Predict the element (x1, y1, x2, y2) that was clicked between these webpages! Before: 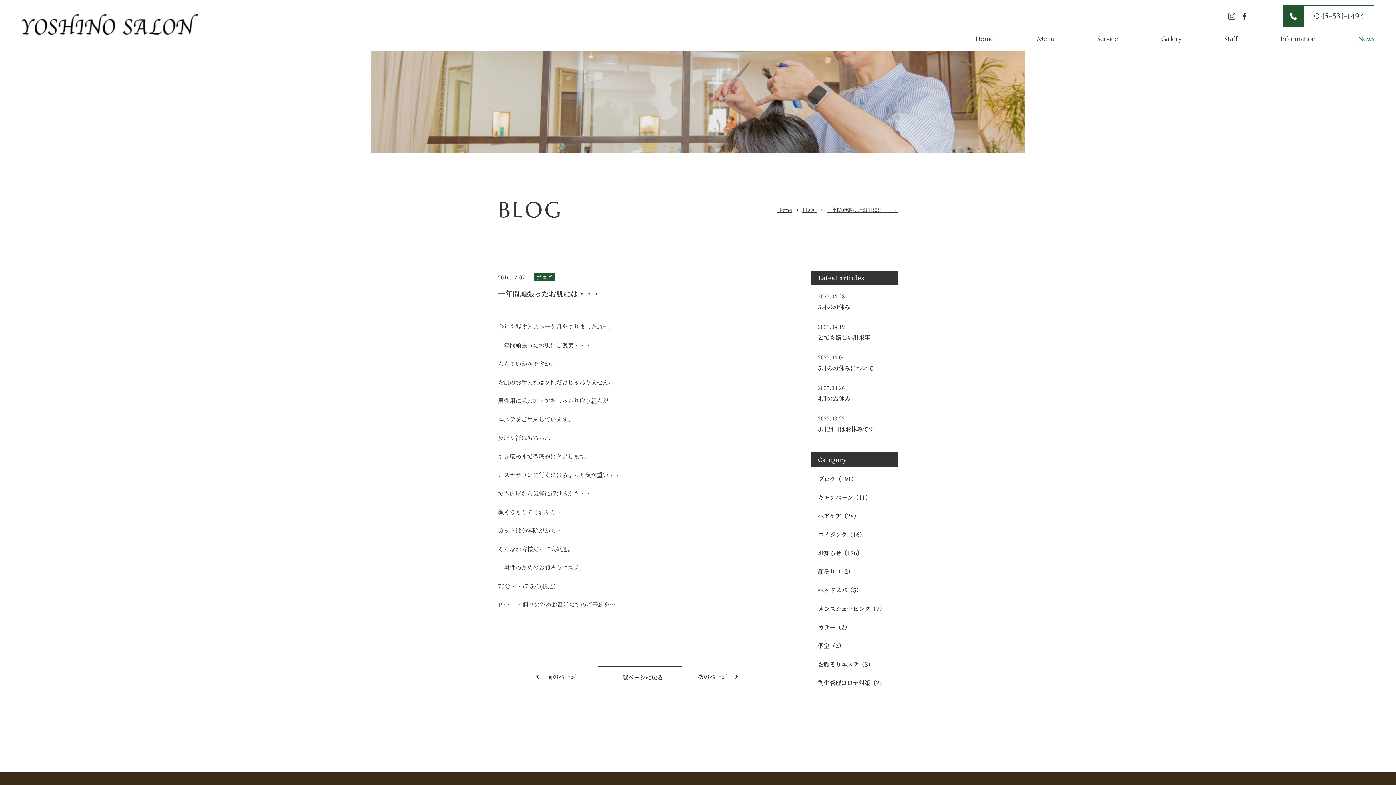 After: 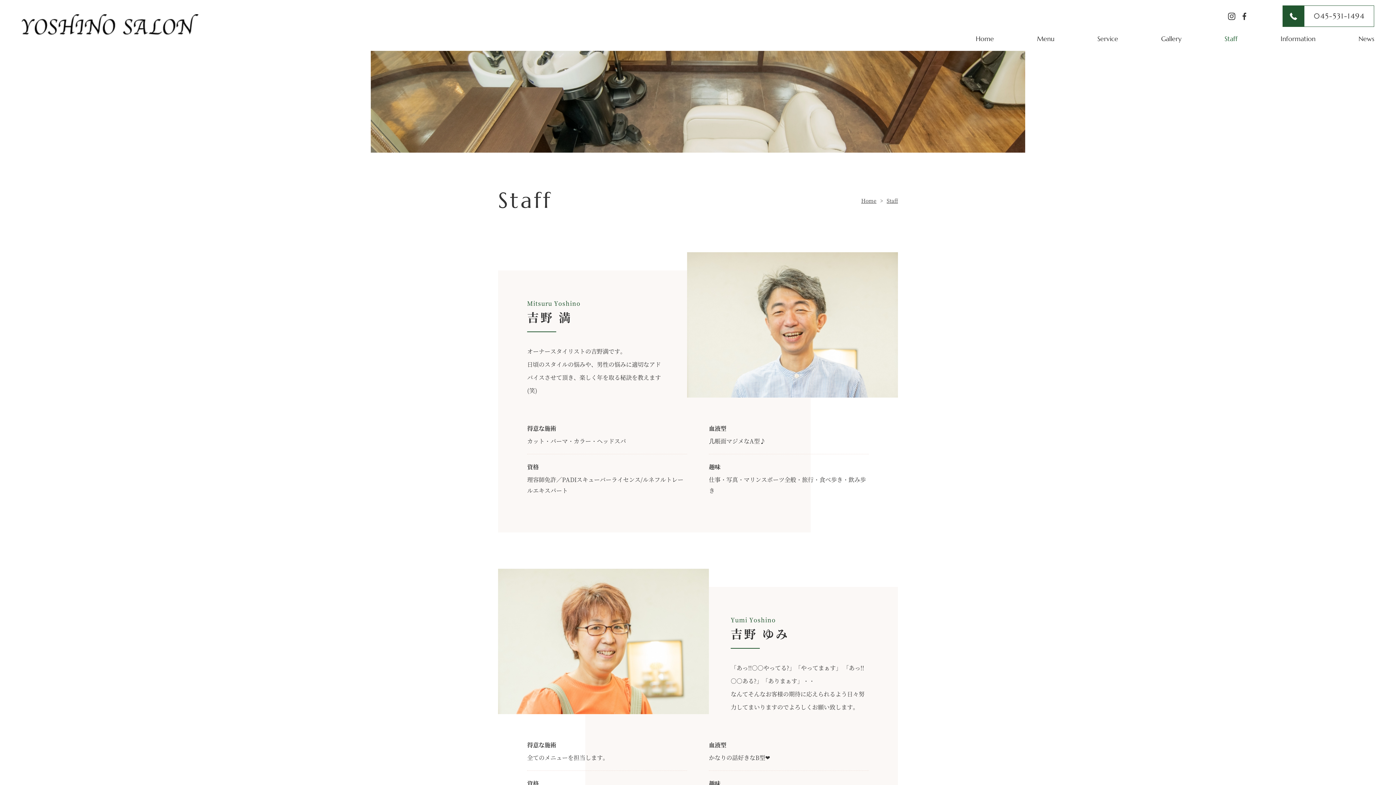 Action: label: Staff bbox: (1224, 34, 1237, 42)